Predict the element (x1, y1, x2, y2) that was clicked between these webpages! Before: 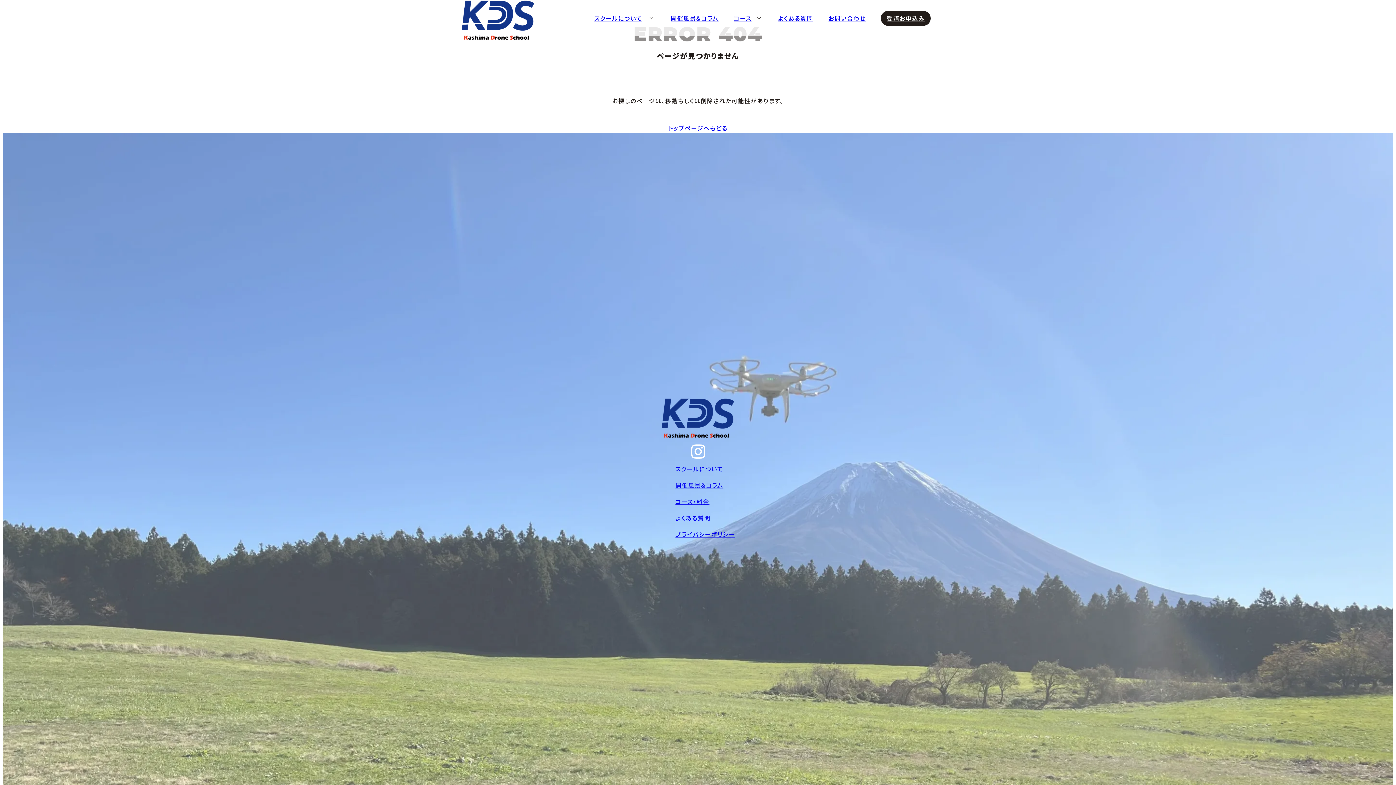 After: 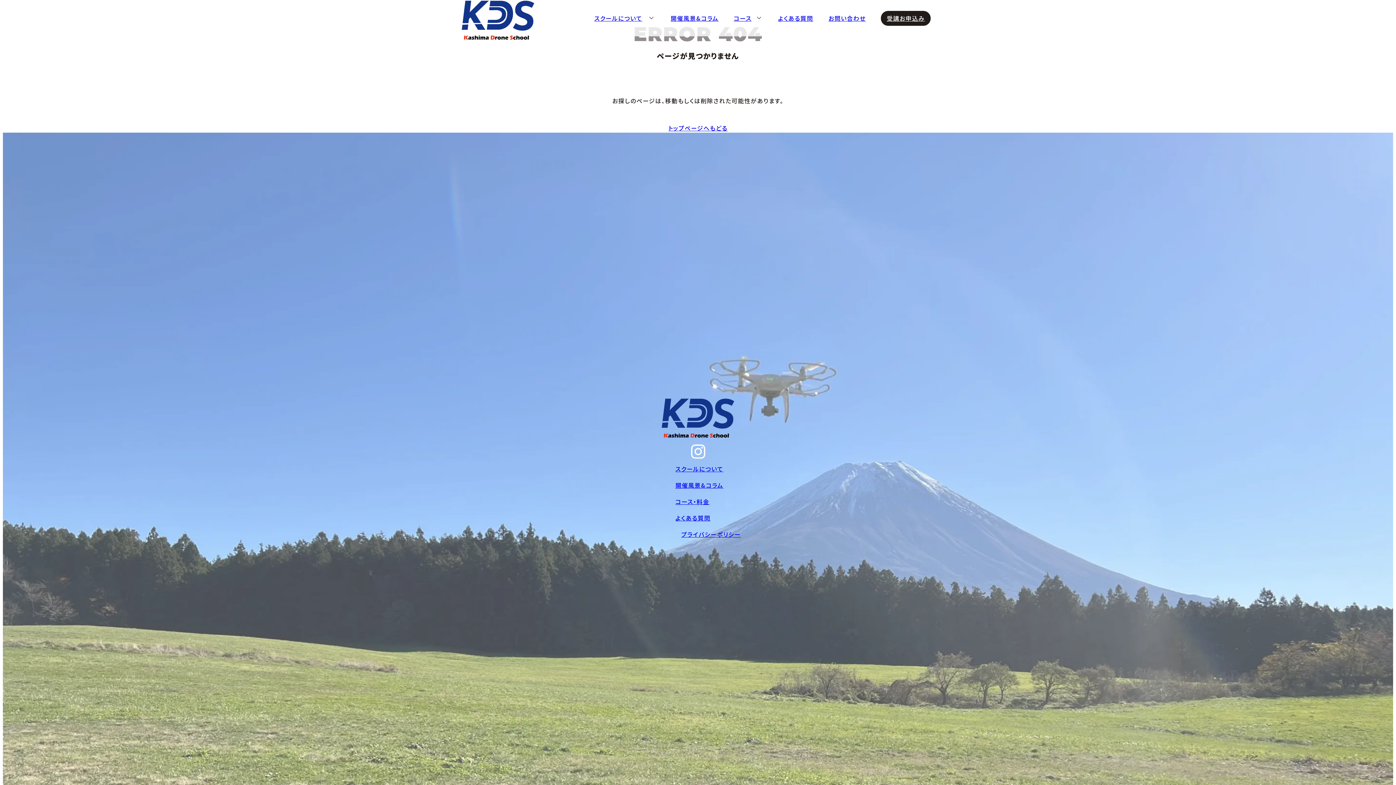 Action: label: プライバシーポリシー bbox: (675, 530, 735, 539)